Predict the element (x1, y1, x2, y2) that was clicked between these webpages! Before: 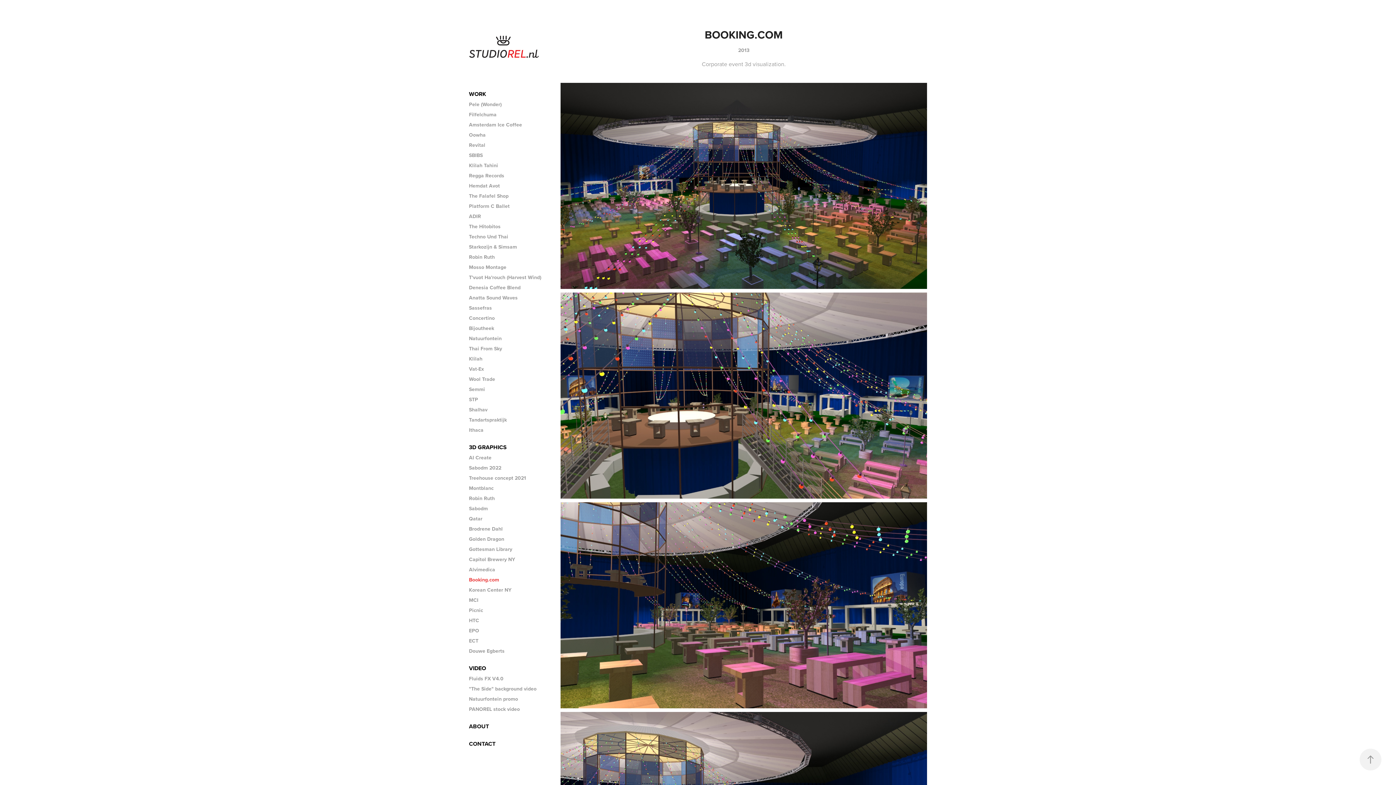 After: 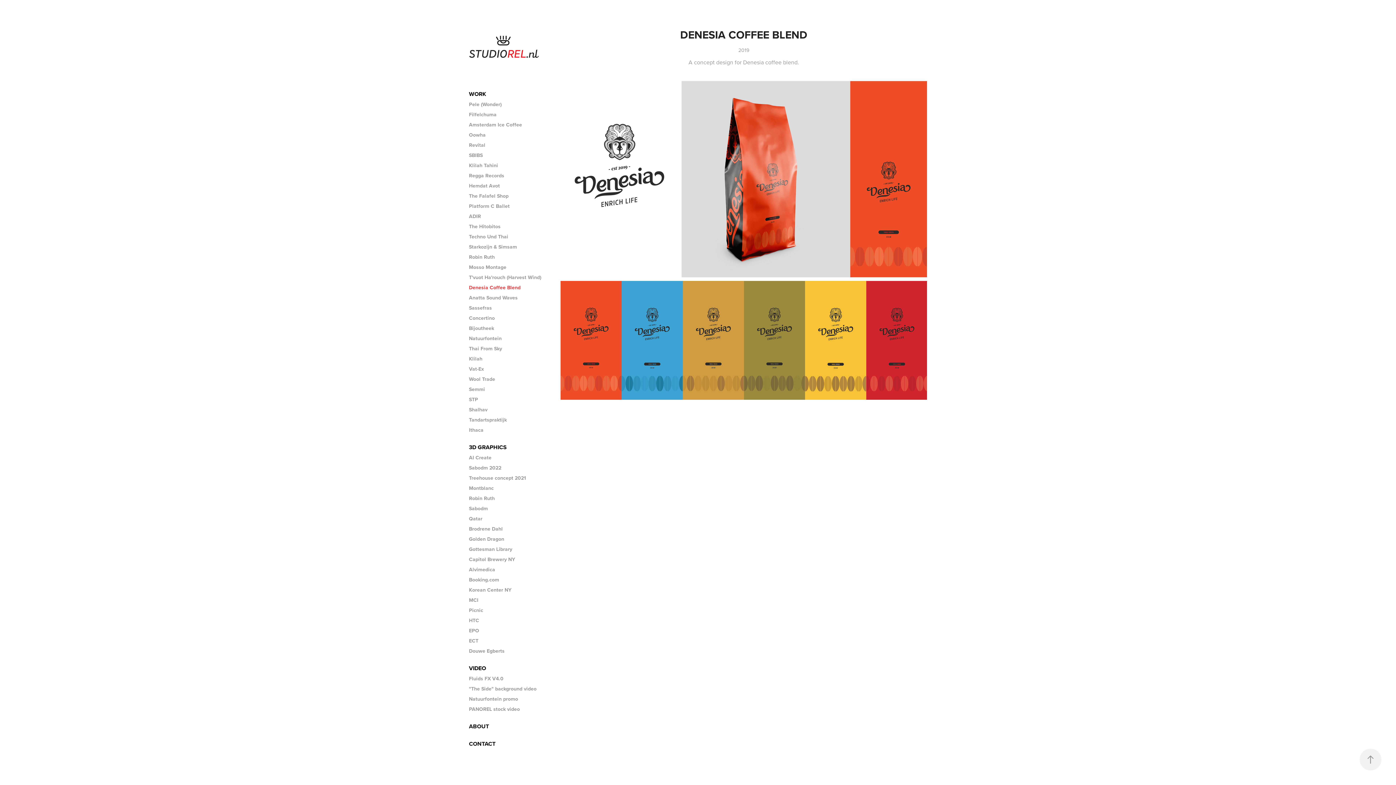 Action: bbox: (469, 284, 520, 291) label: Denesia Coffee Blend